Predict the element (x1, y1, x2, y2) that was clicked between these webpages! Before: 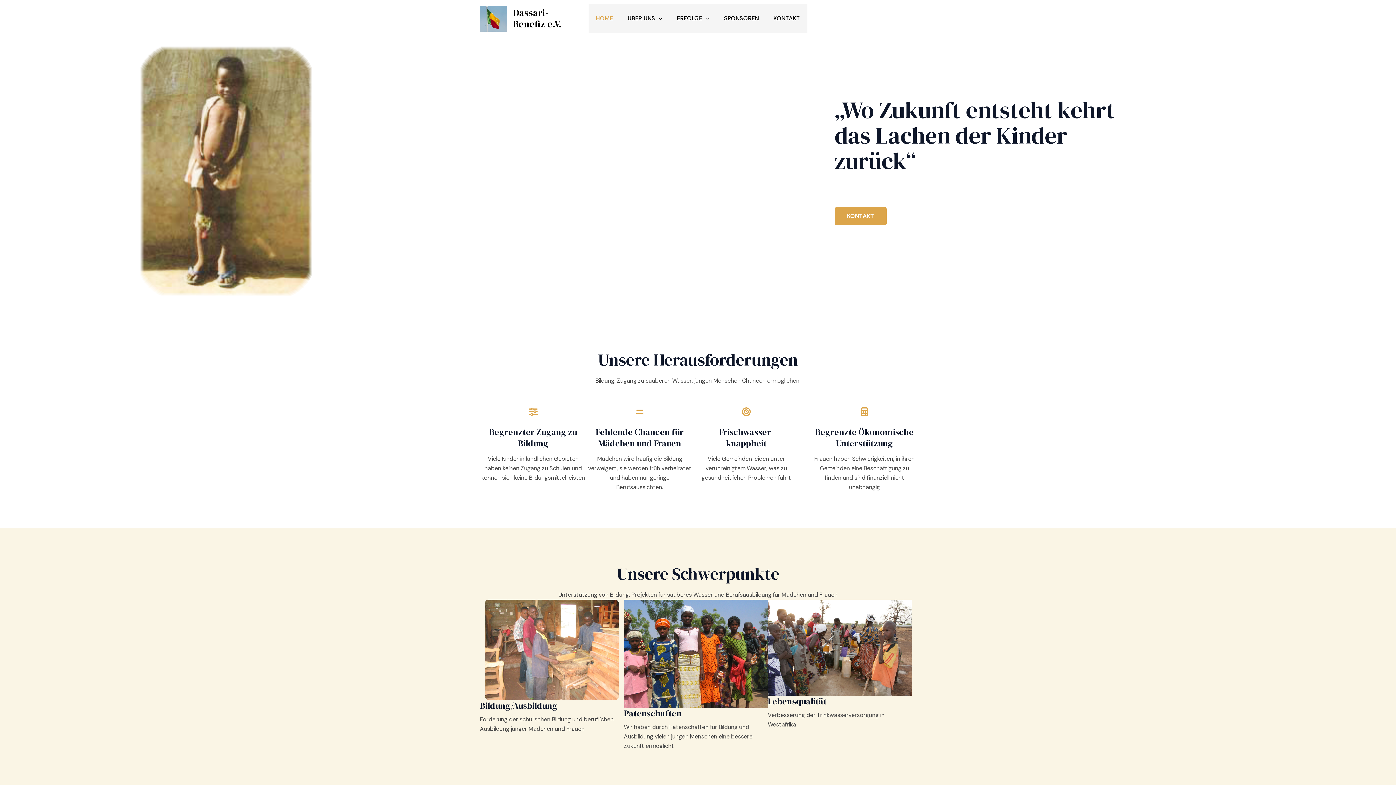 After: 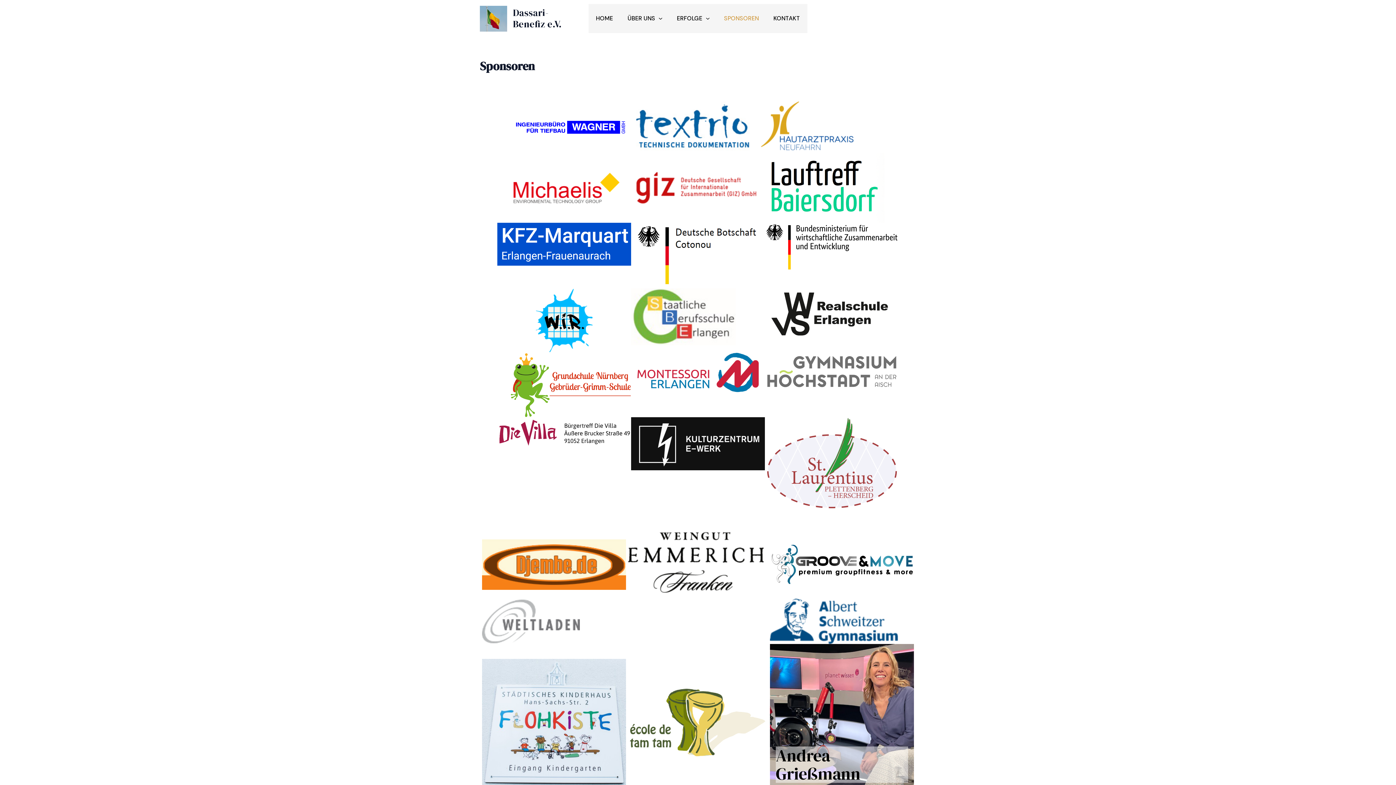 Action: bbox: (716, 4, 766, 33) label: SPONSOREN